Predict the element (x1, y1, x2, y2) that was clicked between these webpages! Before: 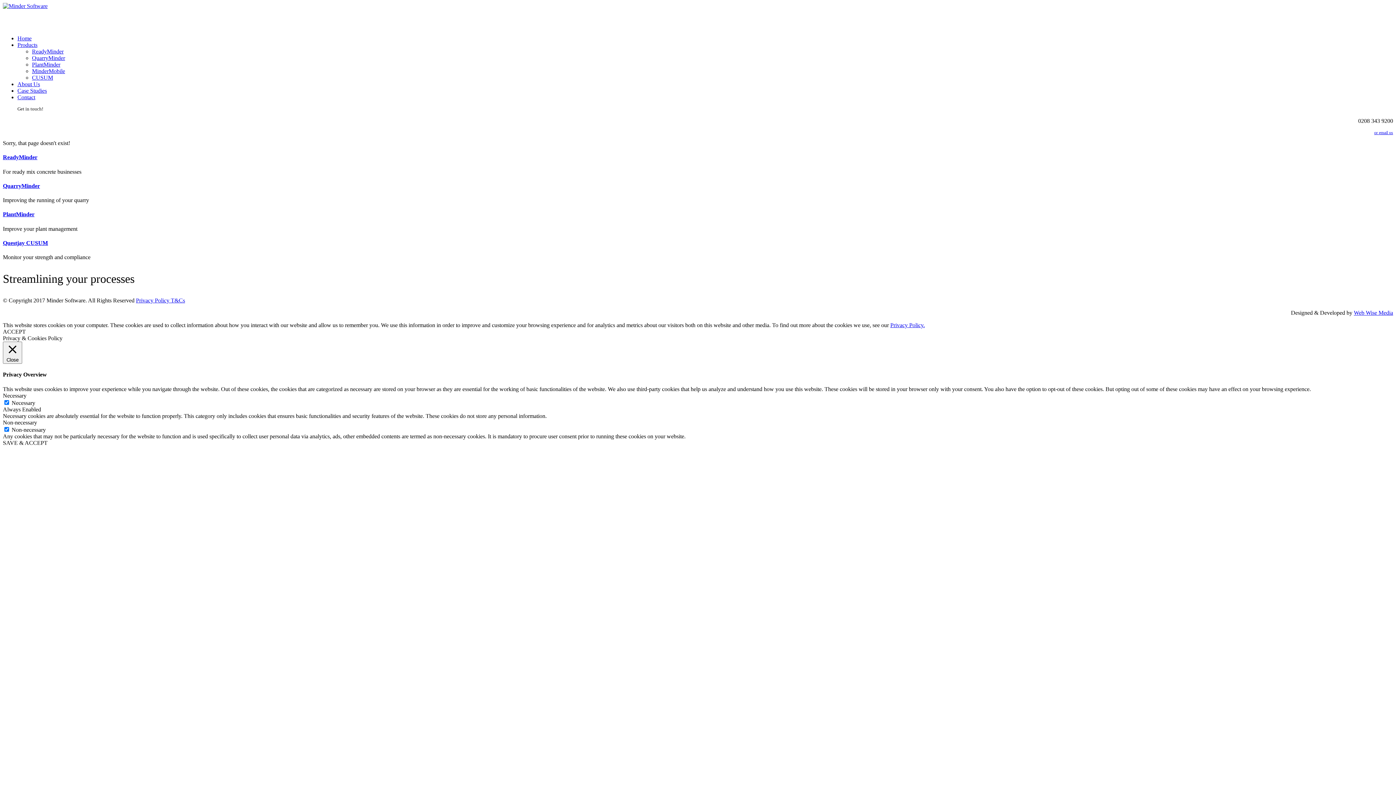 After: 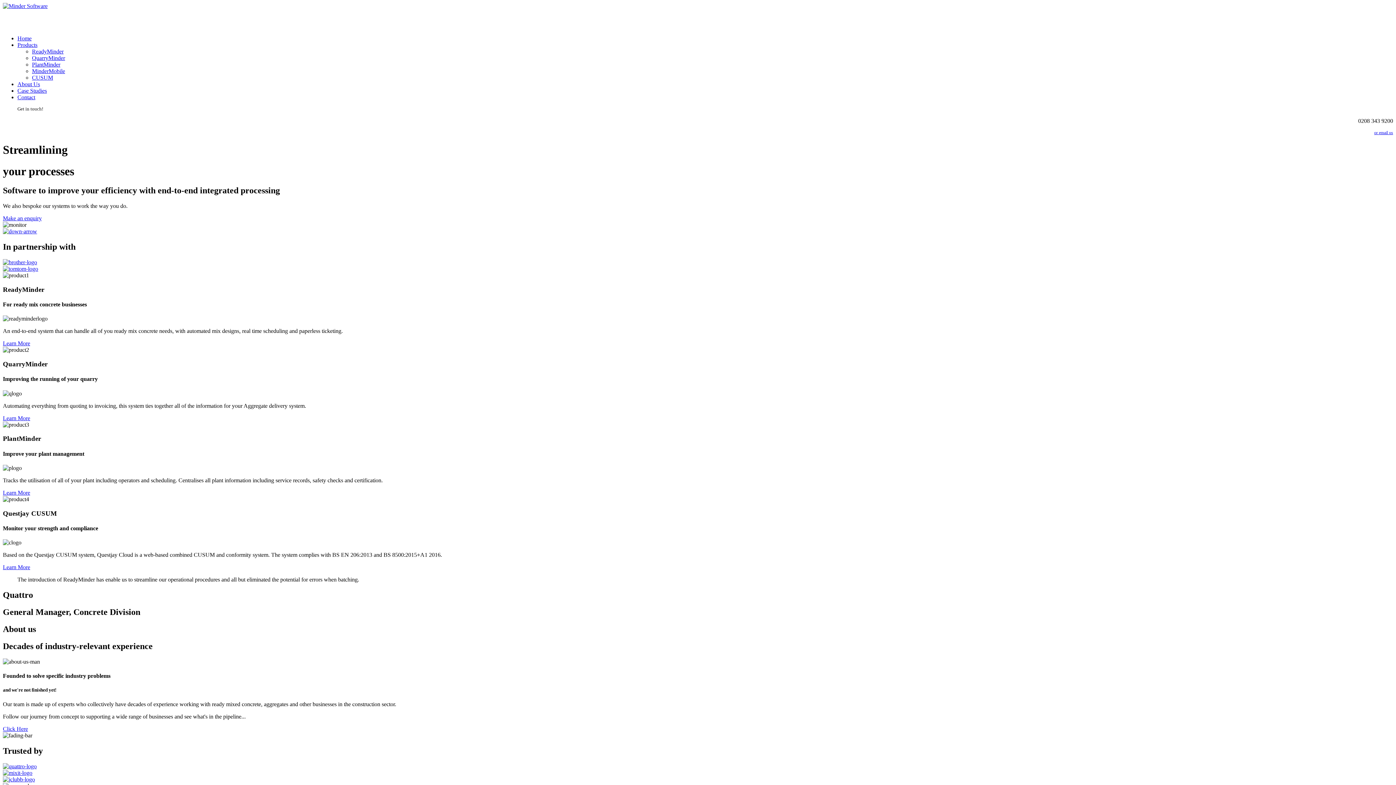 Action: bbox: (2, 2, 47, 9)